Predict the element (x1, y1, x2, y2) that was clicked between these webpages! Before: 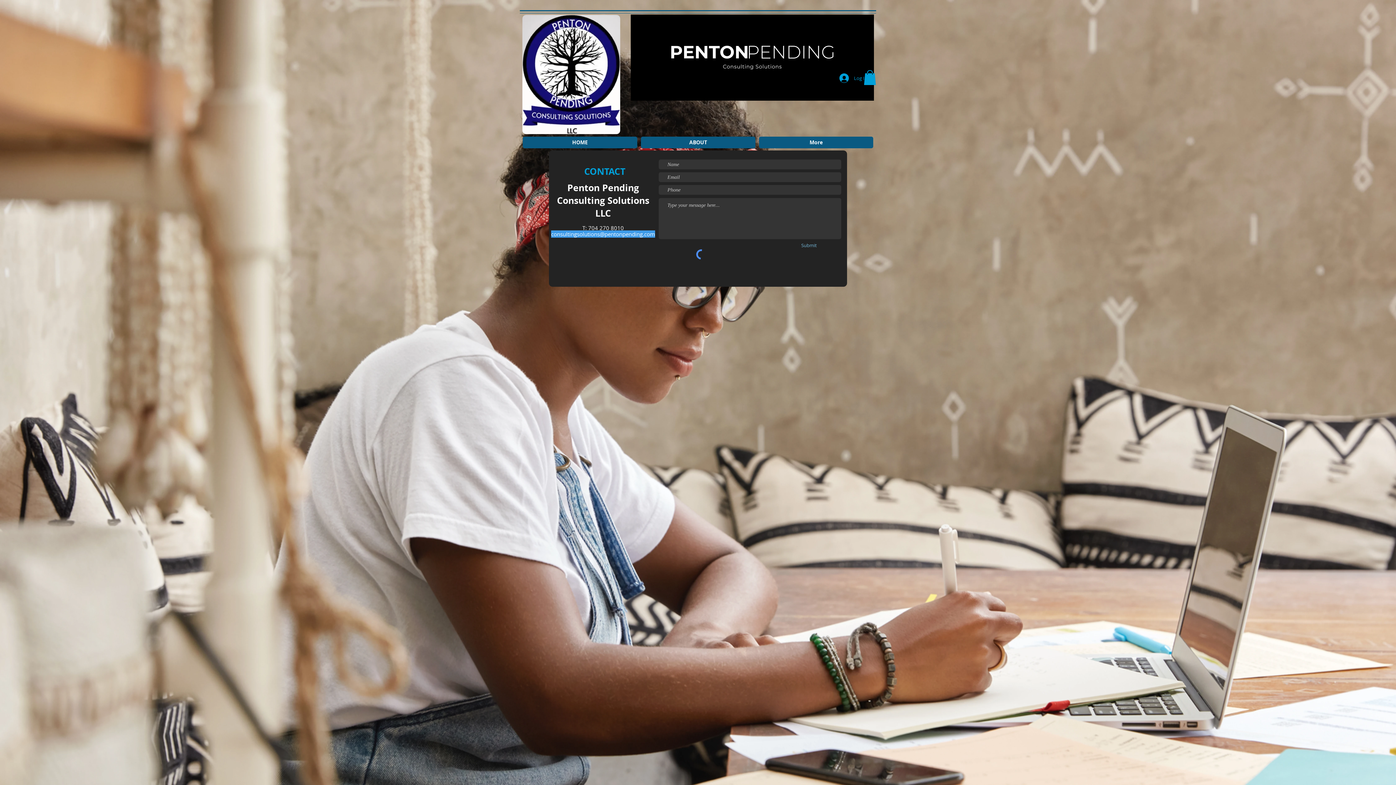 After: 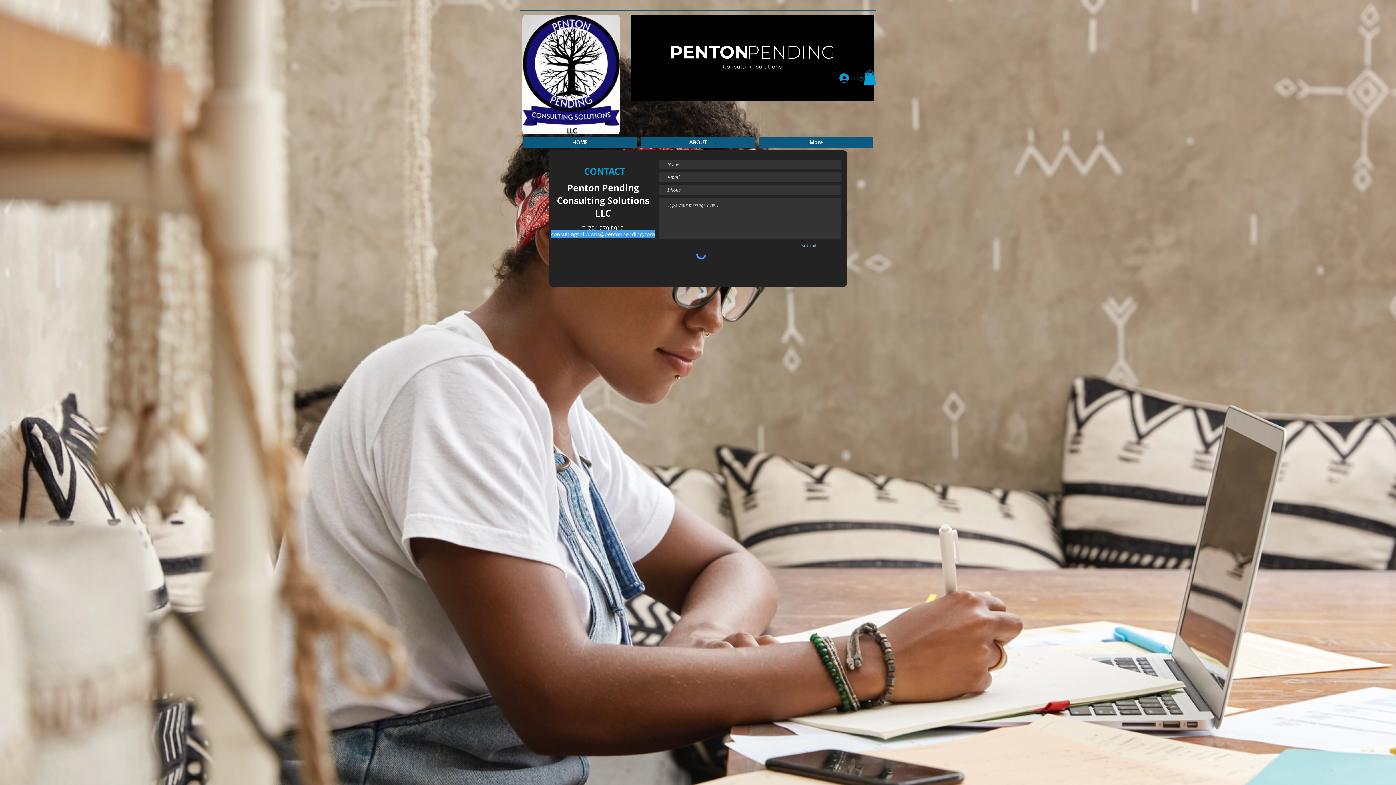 Action: bbox: (834, 71, 872, 84) label: Log In